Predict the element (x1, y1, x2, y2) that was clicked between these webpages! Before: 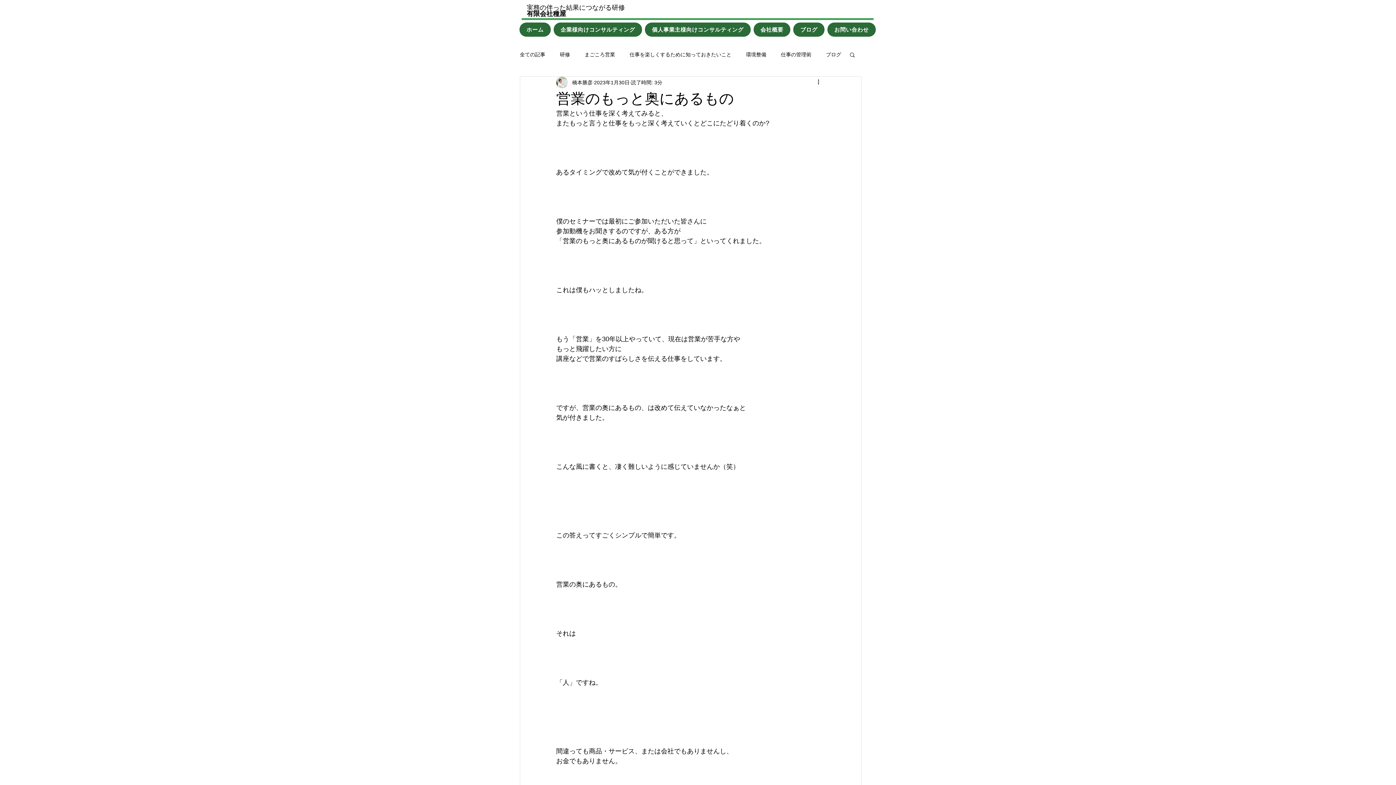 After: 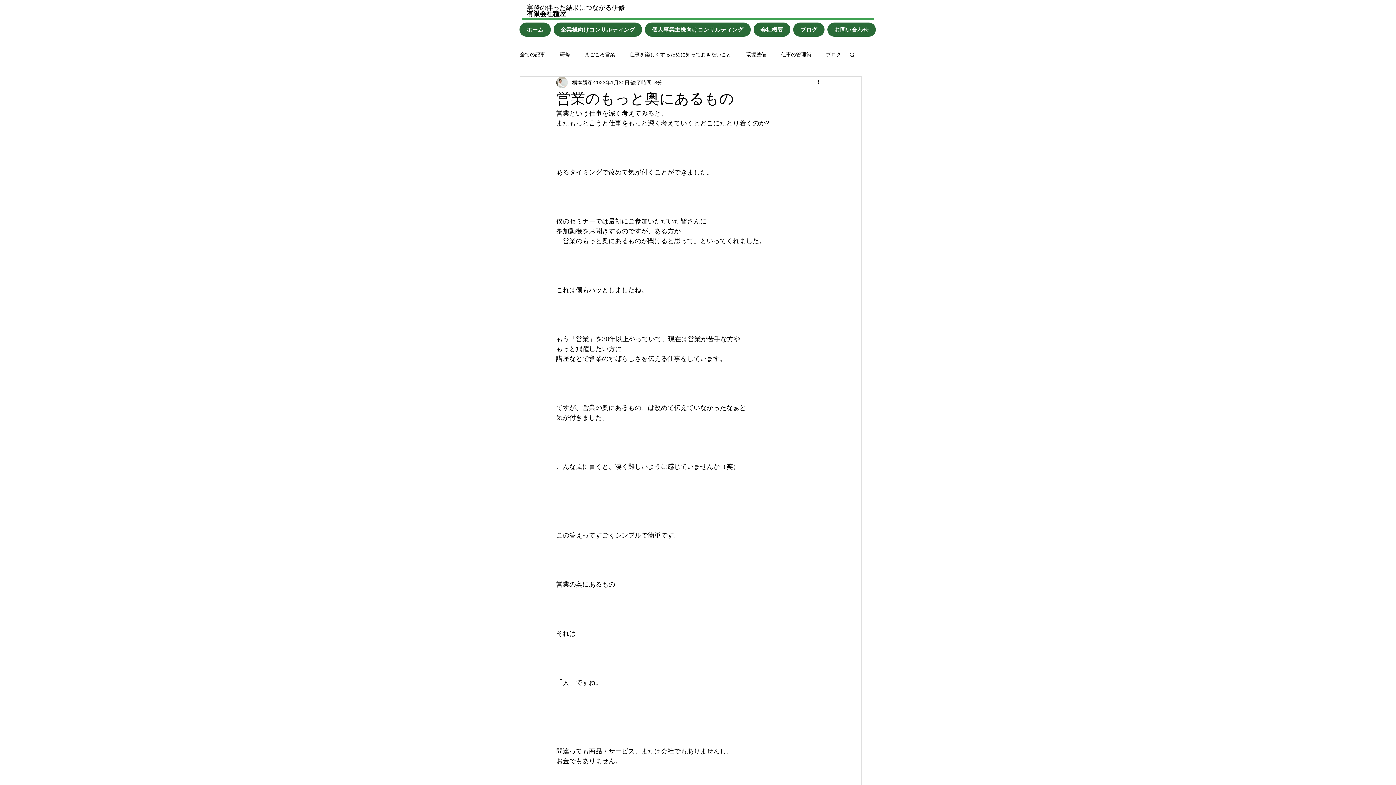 Action: bbox: (849, 51, 856, 57) label: 検索